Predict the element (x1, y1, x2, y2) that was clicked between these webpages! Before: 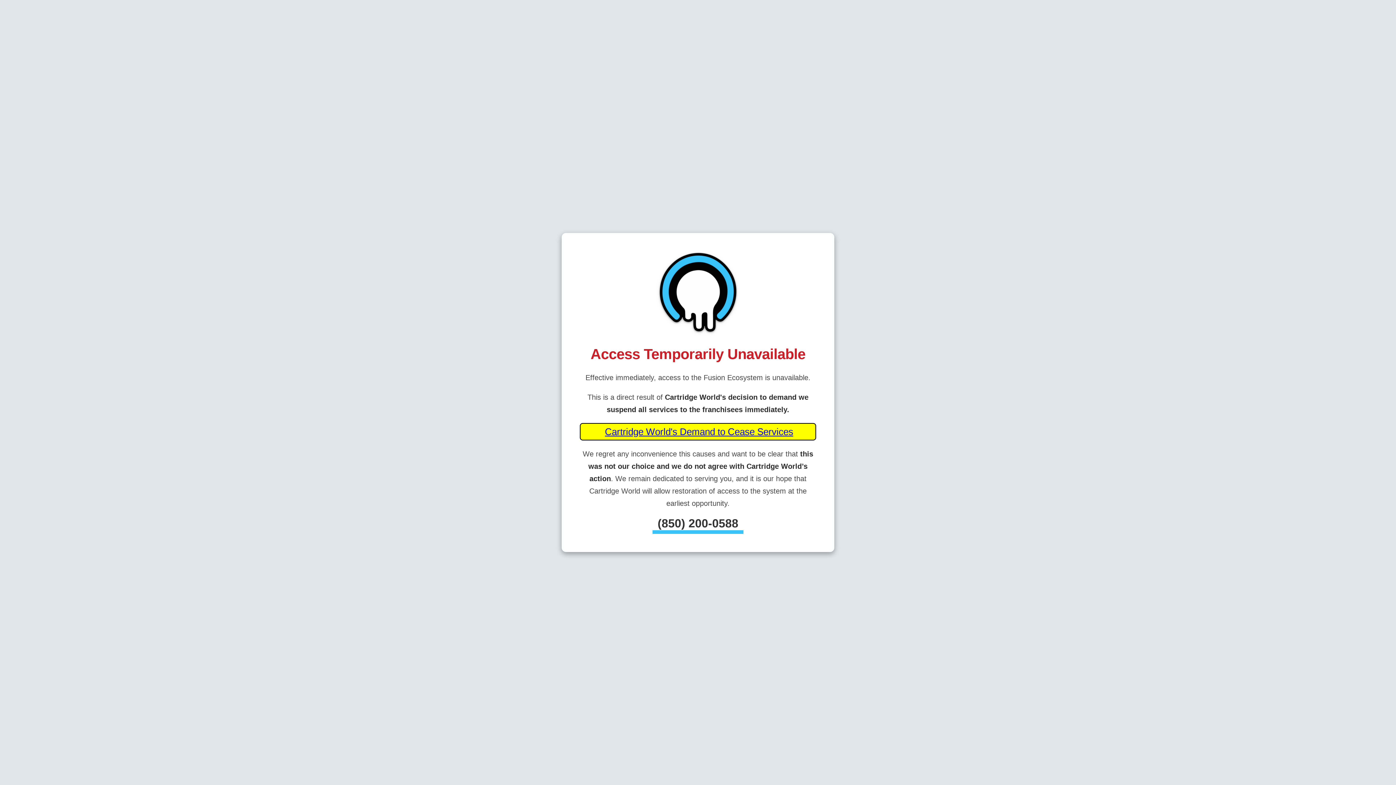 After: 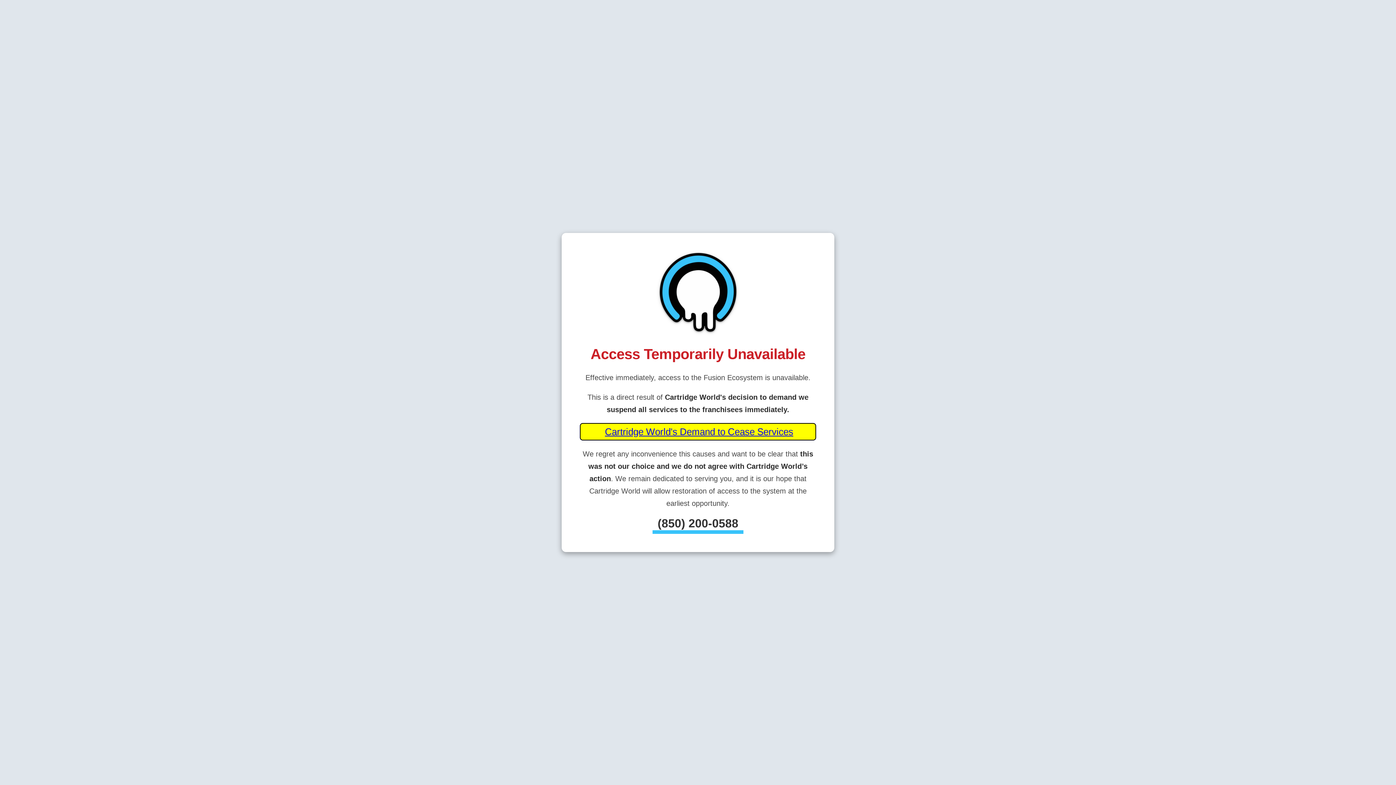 Action: label: Cartridge World's Demand to Cease Services bbox: (605, 426, 793, 437)